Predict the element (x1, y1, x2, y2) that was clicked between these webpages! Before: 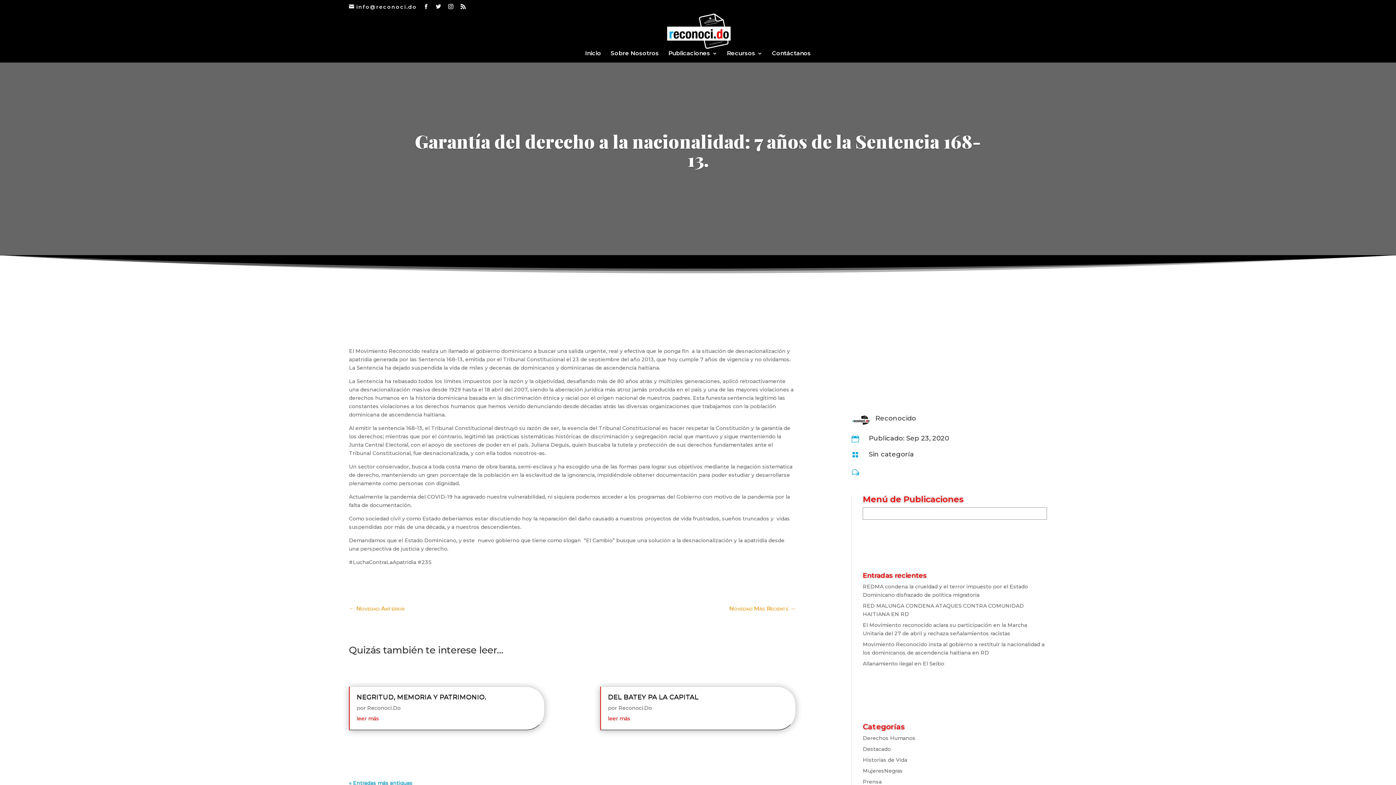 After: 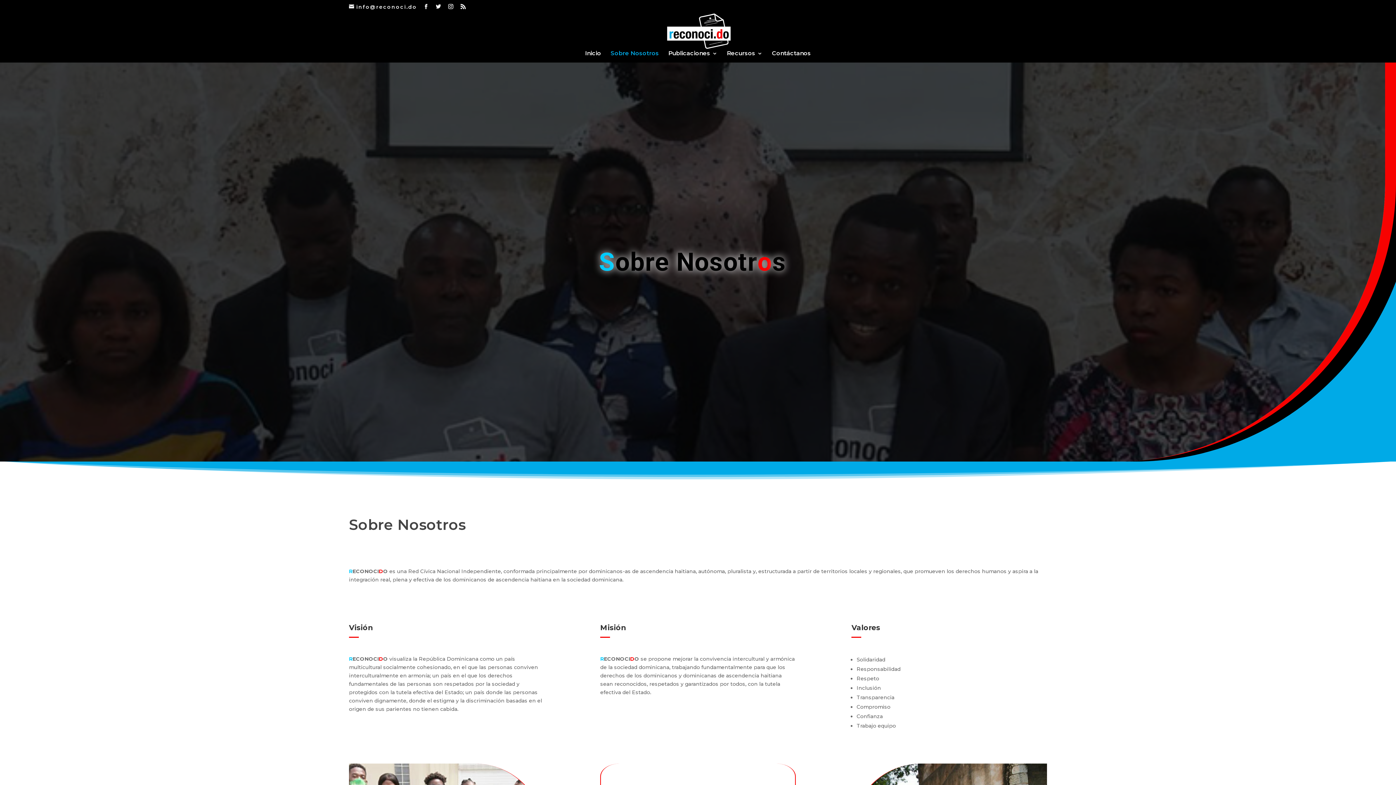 Action: label: Sobre Nosotros bbox: (610, 50, 659, 62)